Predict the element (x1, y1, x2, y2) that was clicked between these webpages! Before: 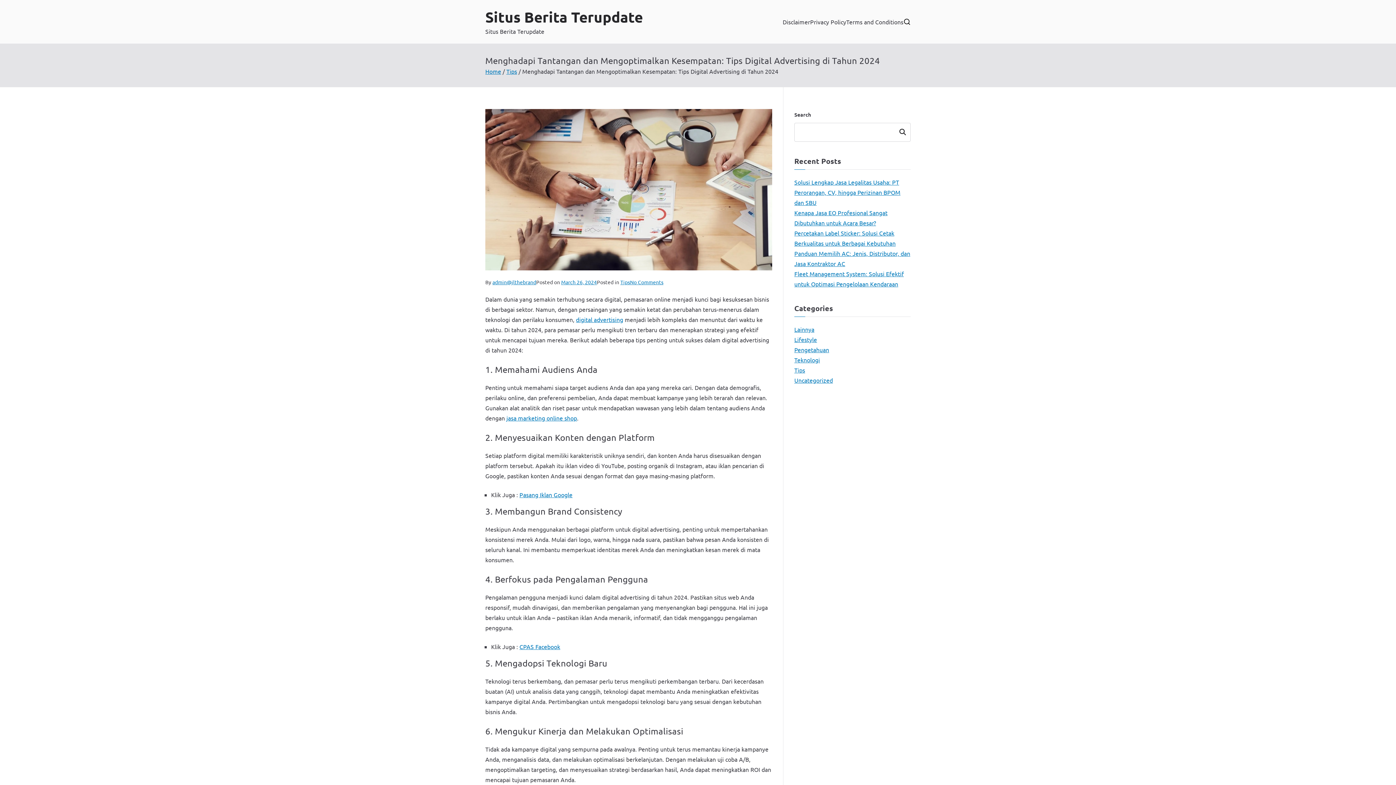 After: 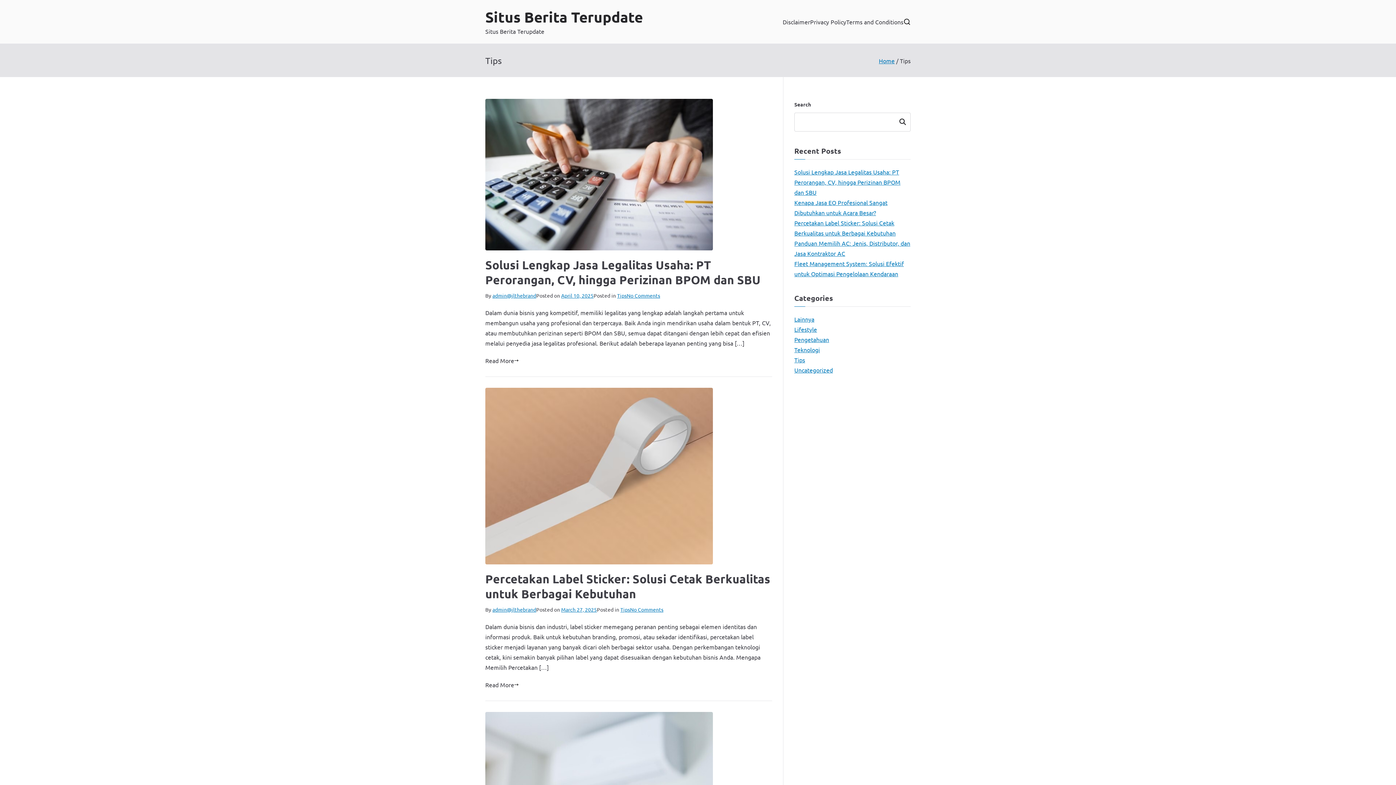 Action: bbox: (506, 67, 517, 74) label: Tips